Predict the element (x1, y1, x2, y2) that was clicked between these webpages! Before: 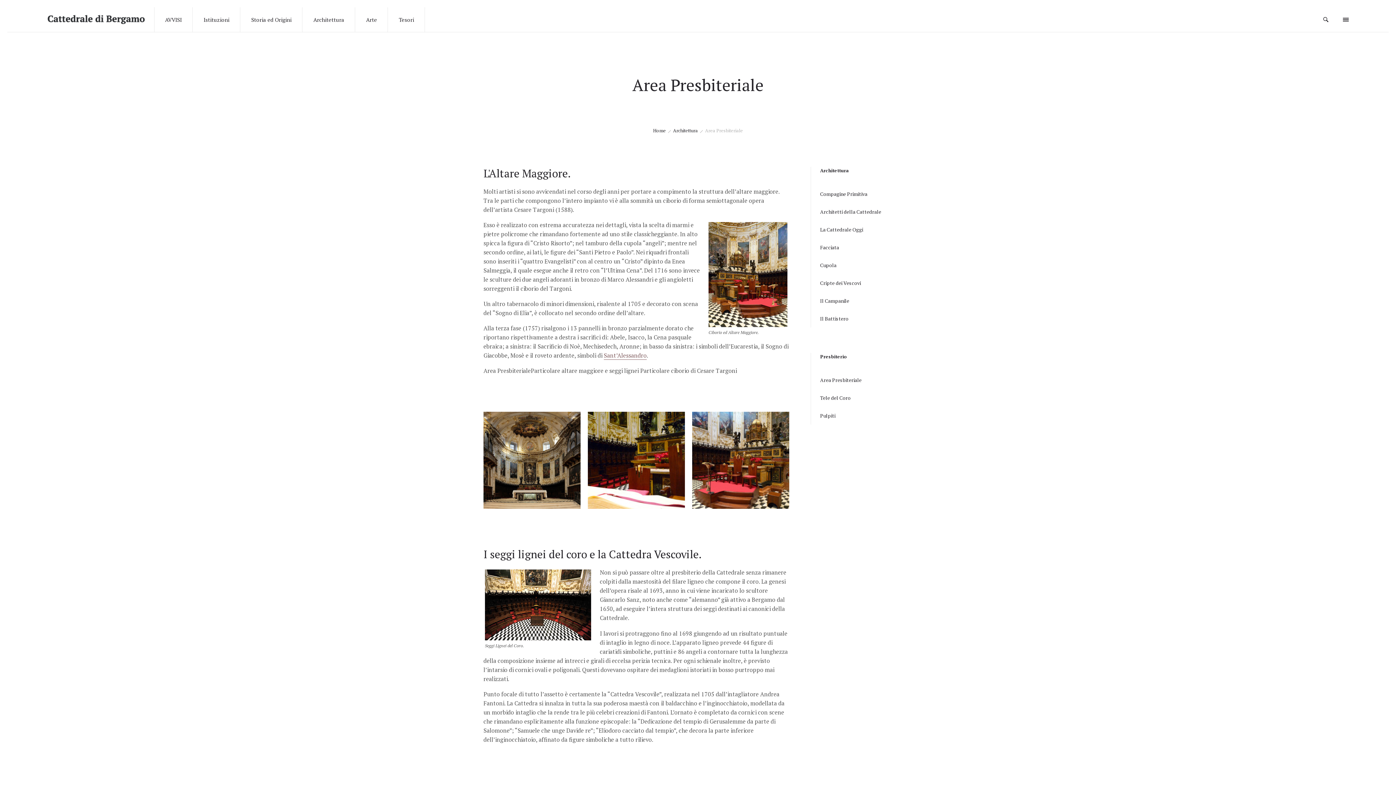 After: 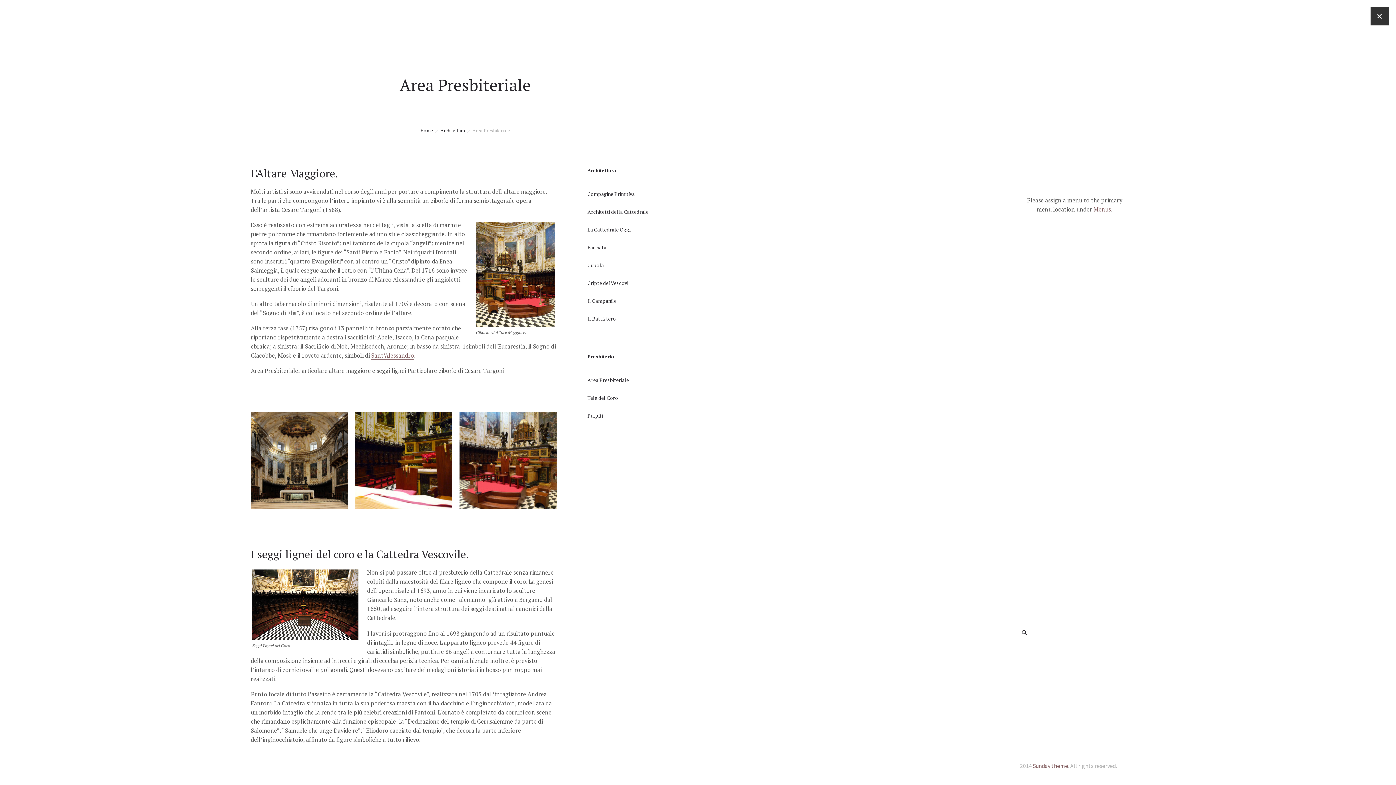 Action: bbox: (1343, 14, 1349, 24)